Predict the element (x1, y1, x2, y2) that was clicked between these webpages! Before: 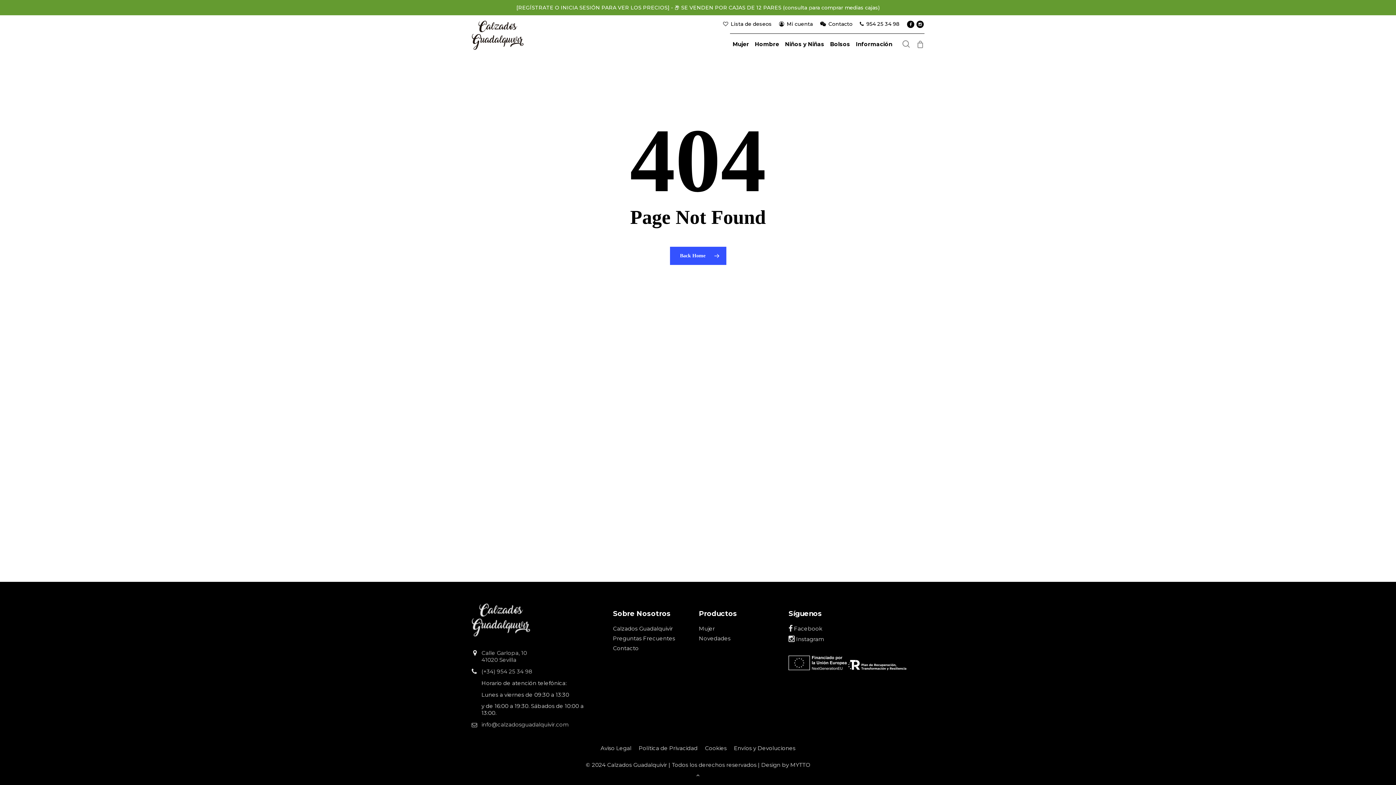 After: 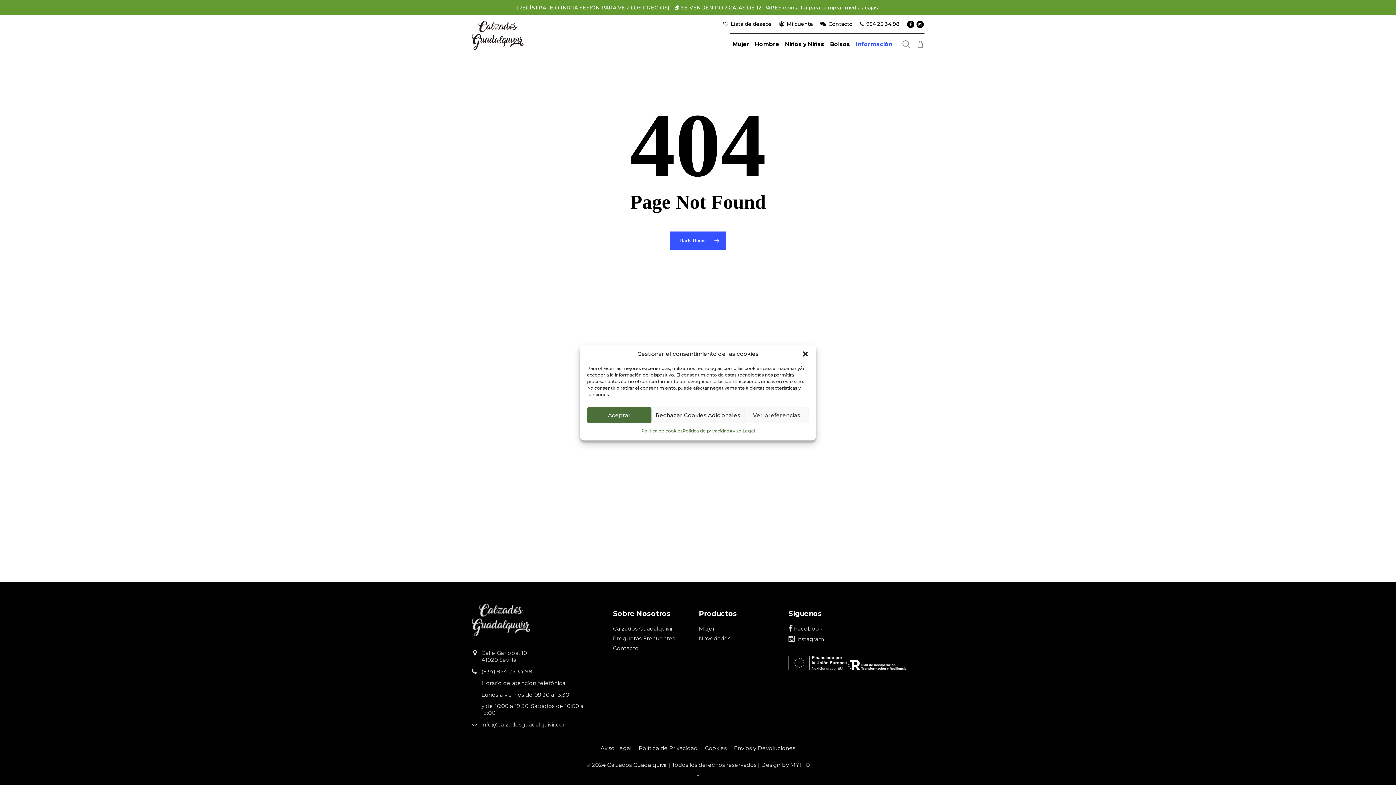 Action: bbox: (853, 33, 895, 54) label: Información